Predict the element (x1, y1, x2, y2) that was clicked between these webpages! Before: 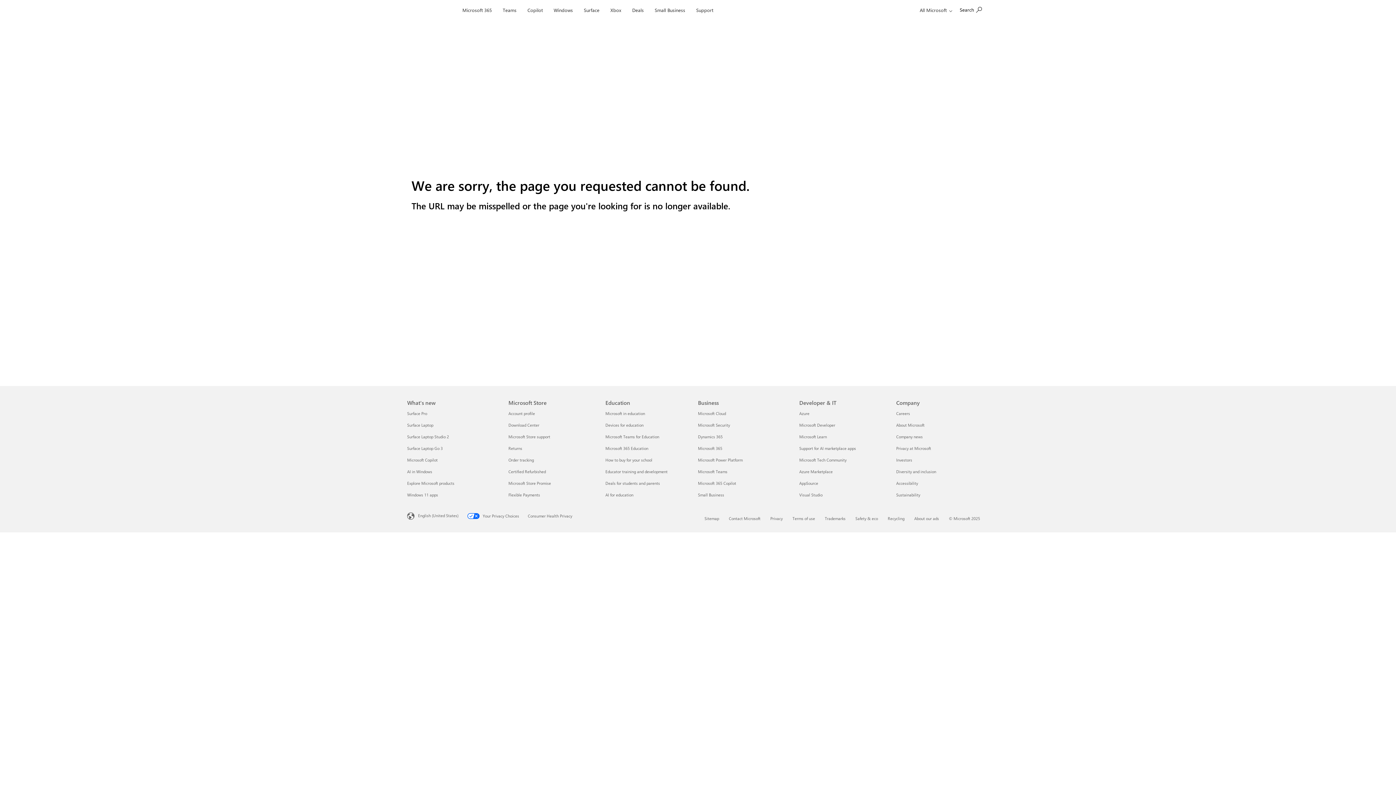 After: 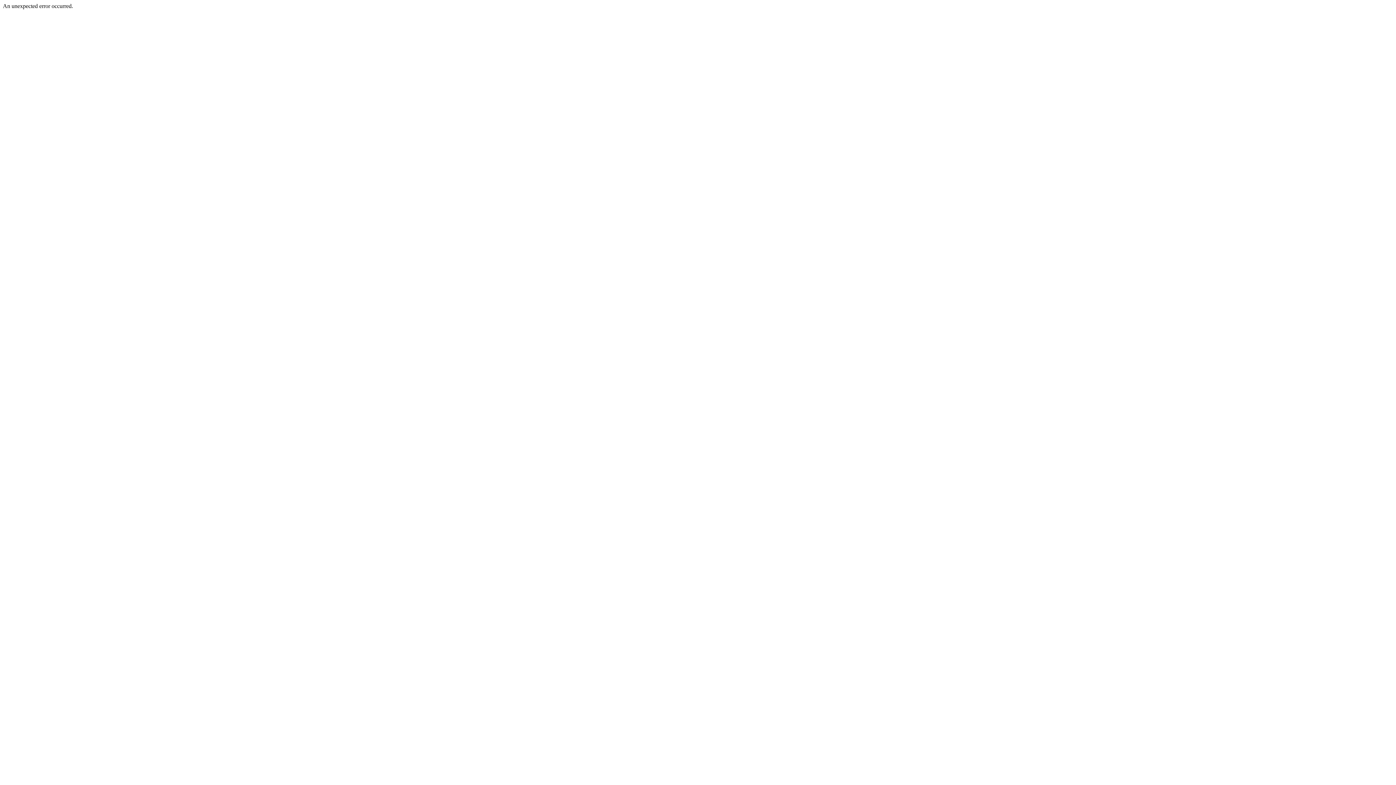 Action: bbox: (605, 492, 633, 497) label: AI for education Education